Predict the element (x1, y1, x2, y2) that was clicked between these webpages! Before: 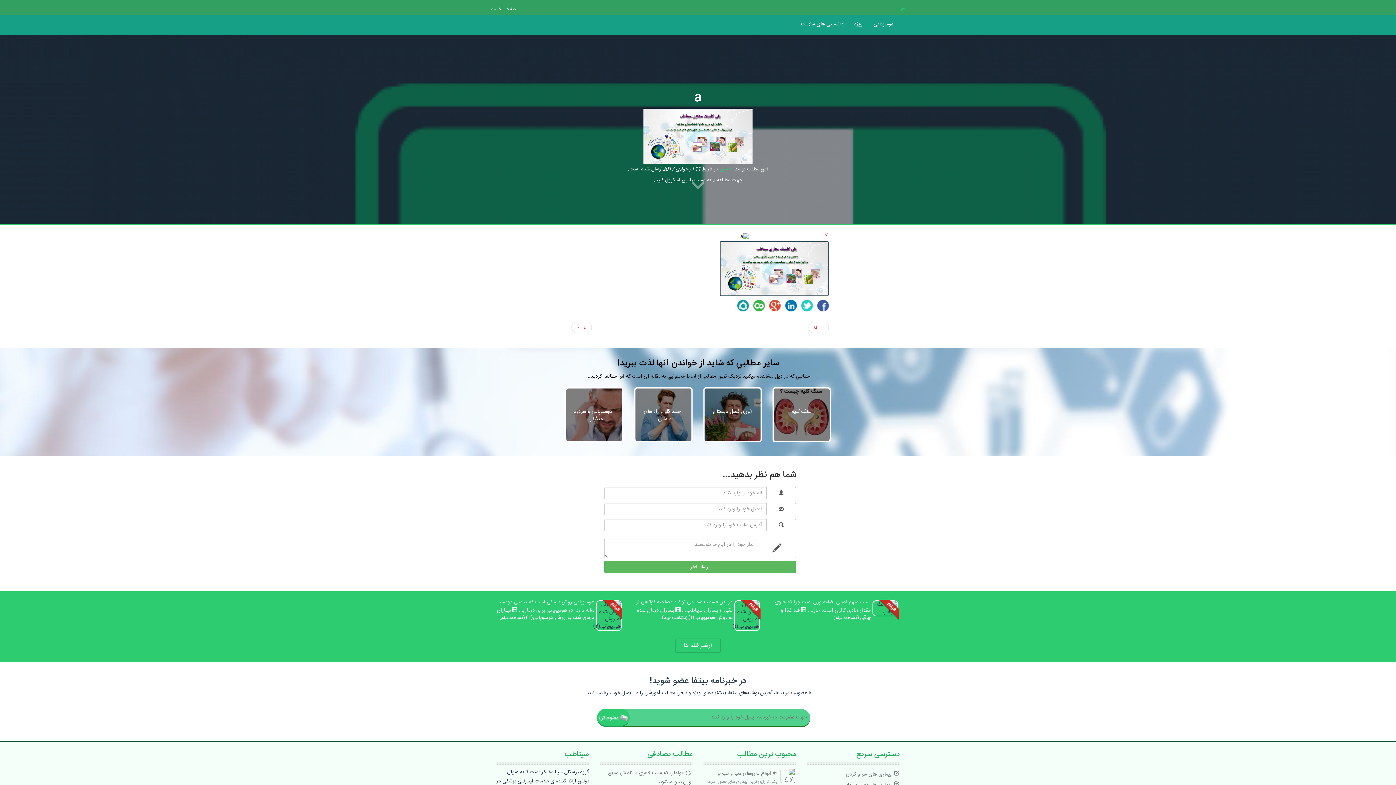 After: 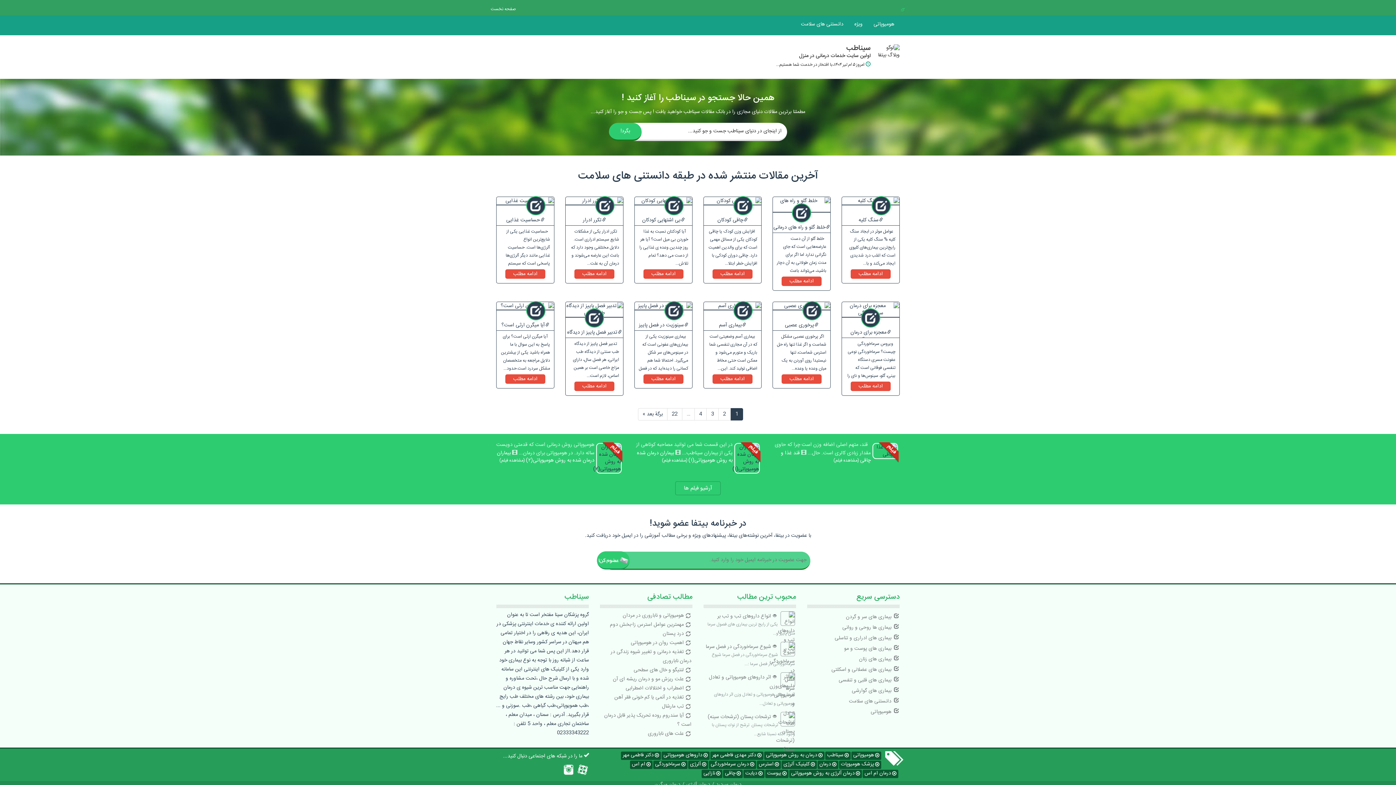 Action: label: دانستنی های سلامت bbox: (795, 15, 849, 35)